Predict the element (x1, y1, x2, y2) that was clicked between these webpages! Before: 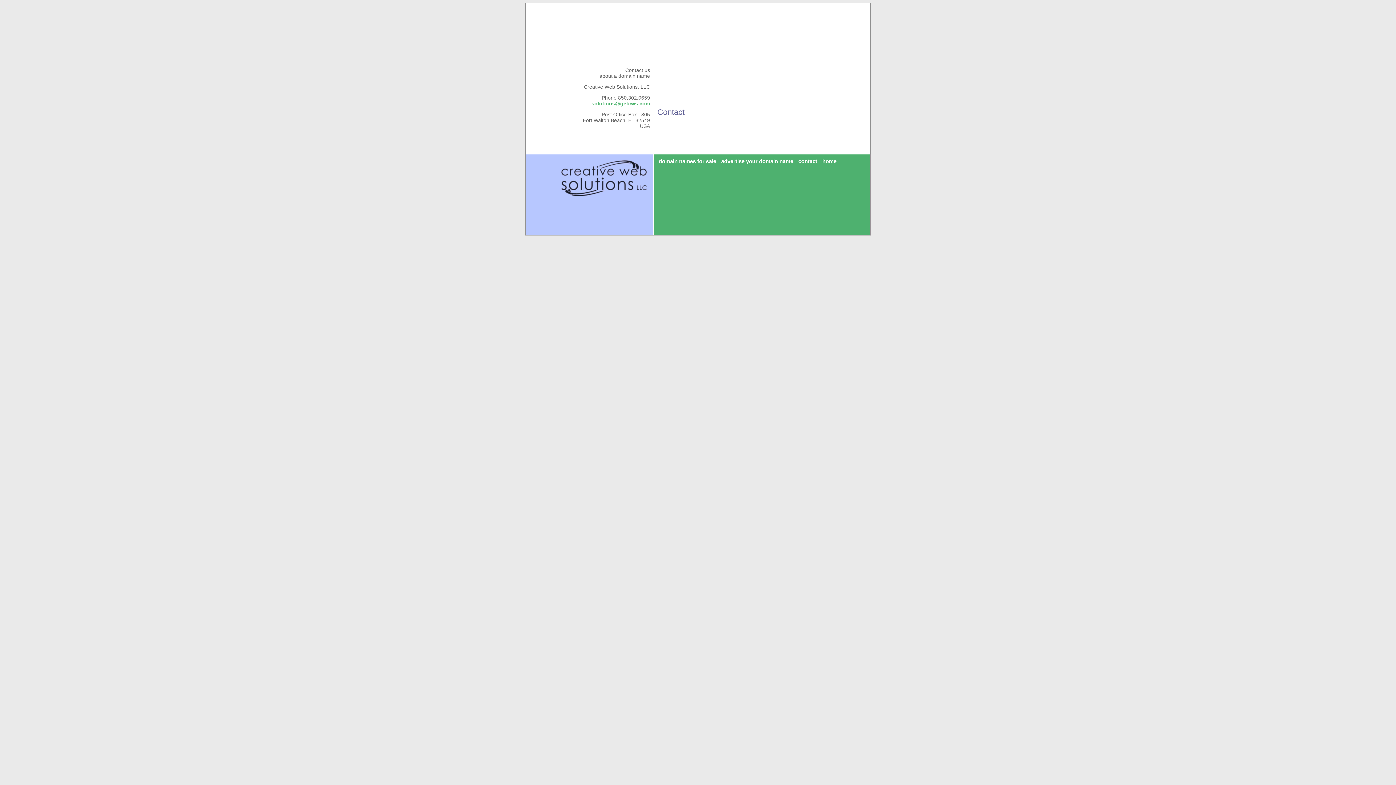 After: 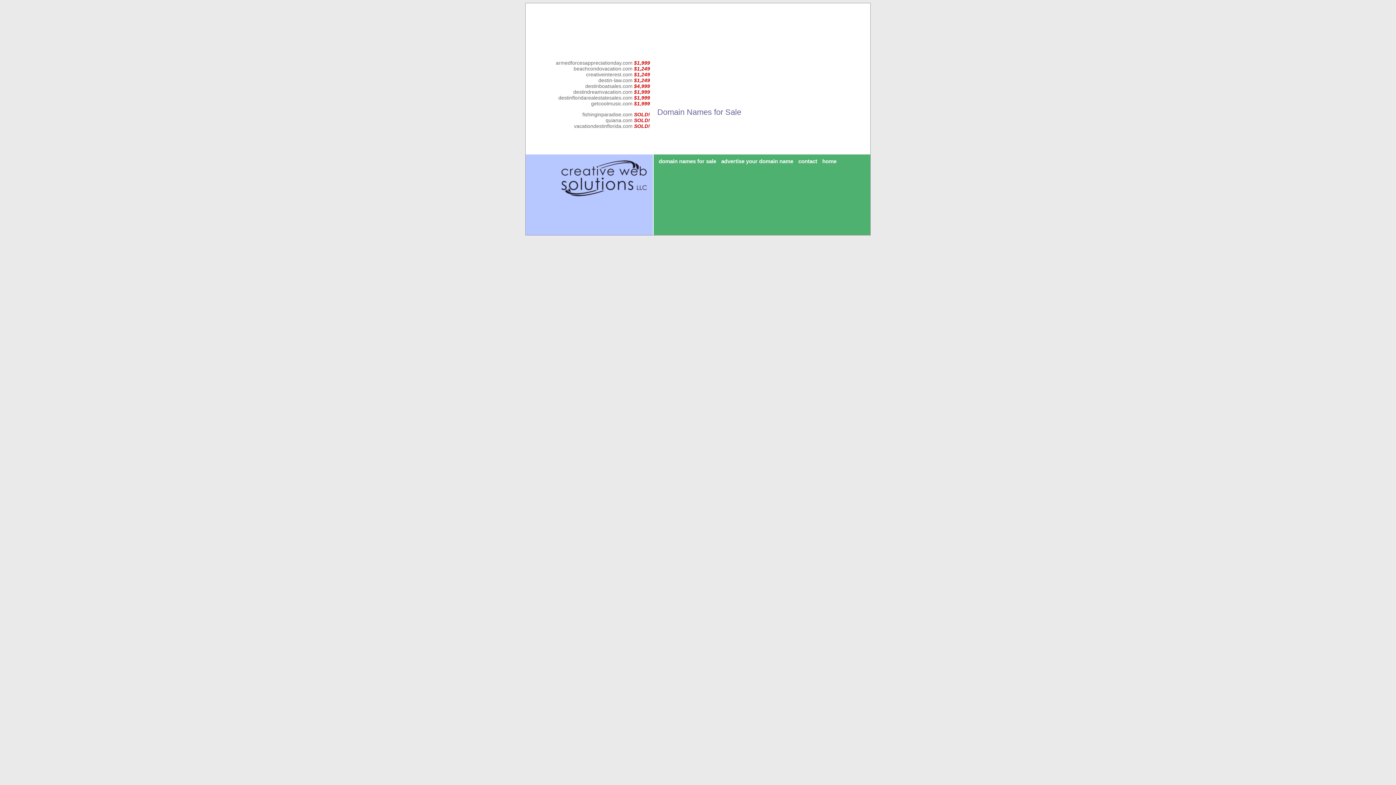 Action: bbox: (655, 158, 716, 164) label: domain names for sale